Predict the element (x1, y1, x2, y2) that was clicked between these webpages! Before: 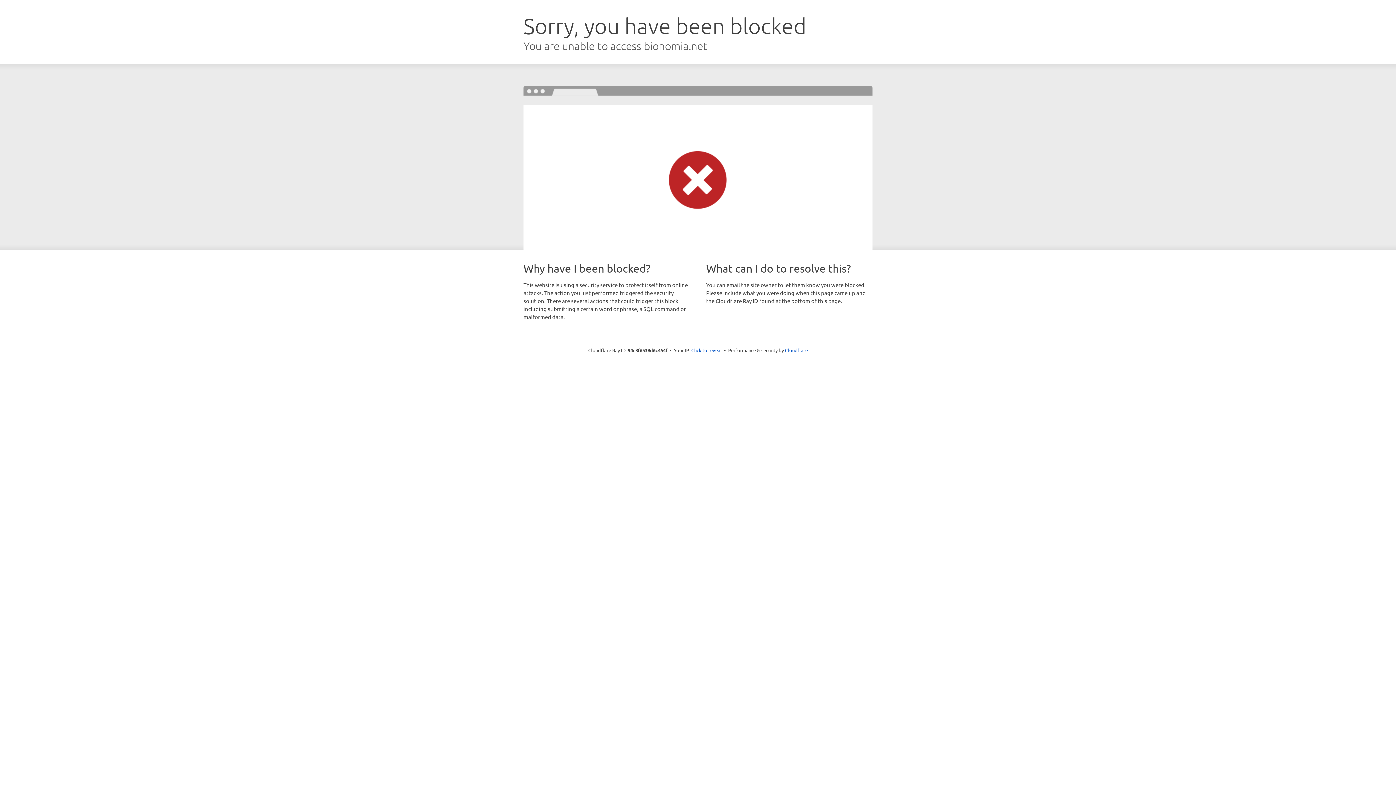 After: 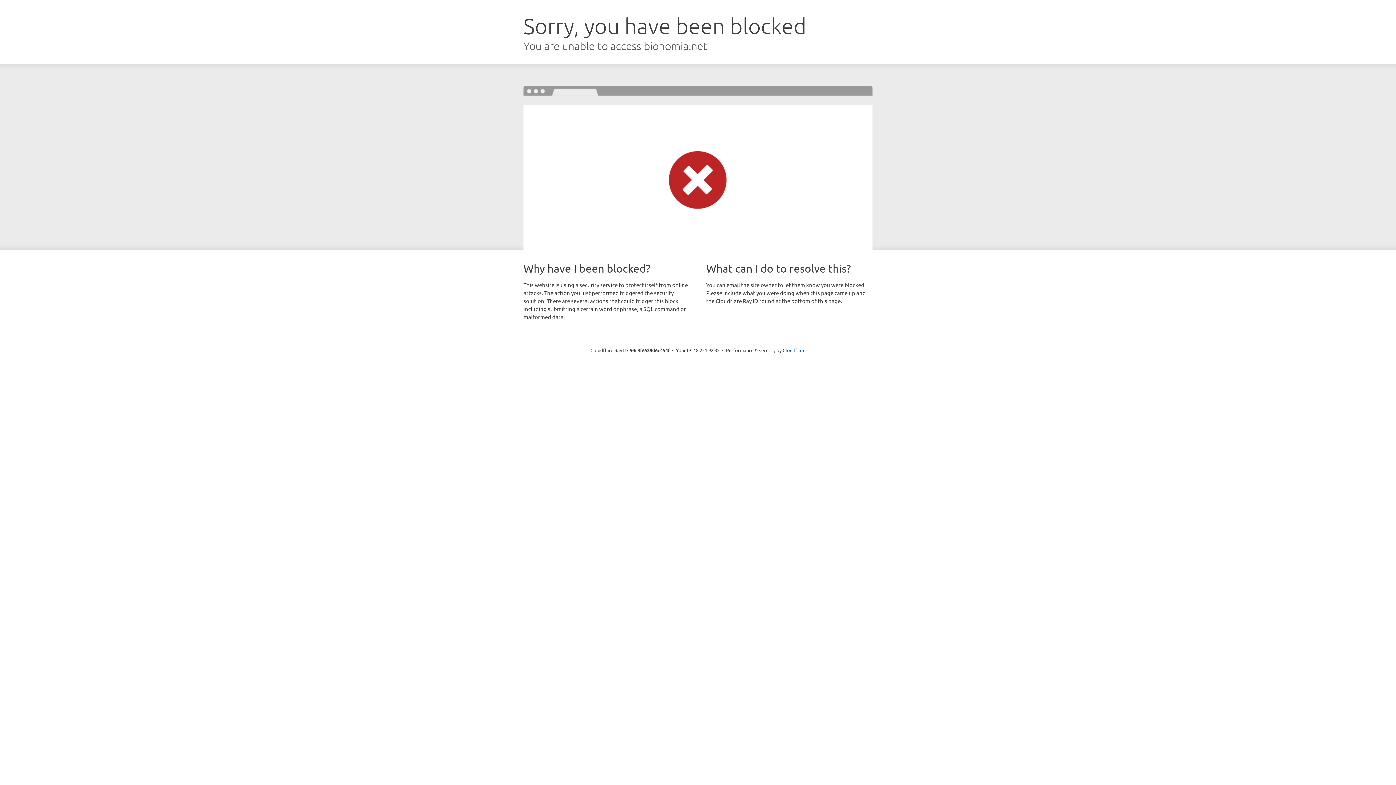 Action: bbox: (691, 346, 722, 353) label: Click to reveal